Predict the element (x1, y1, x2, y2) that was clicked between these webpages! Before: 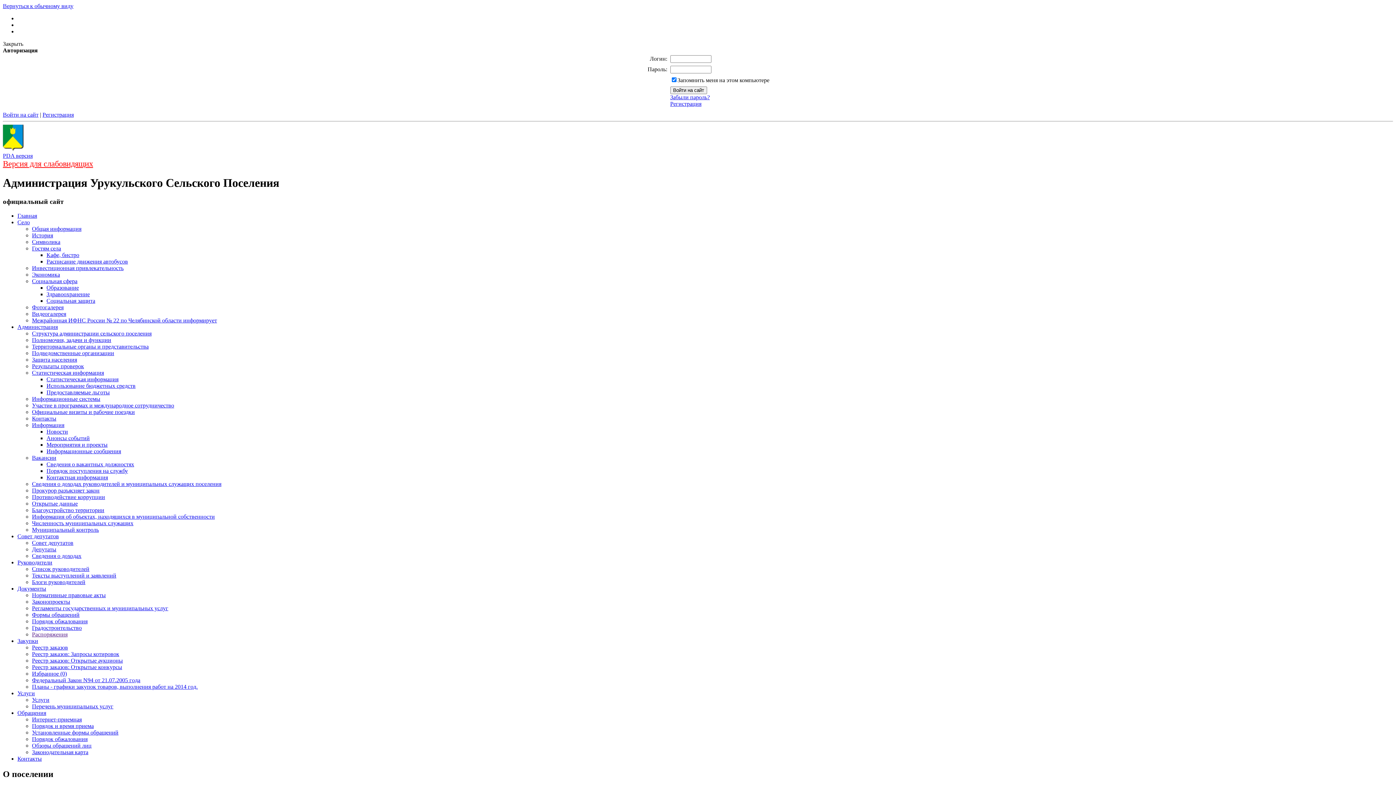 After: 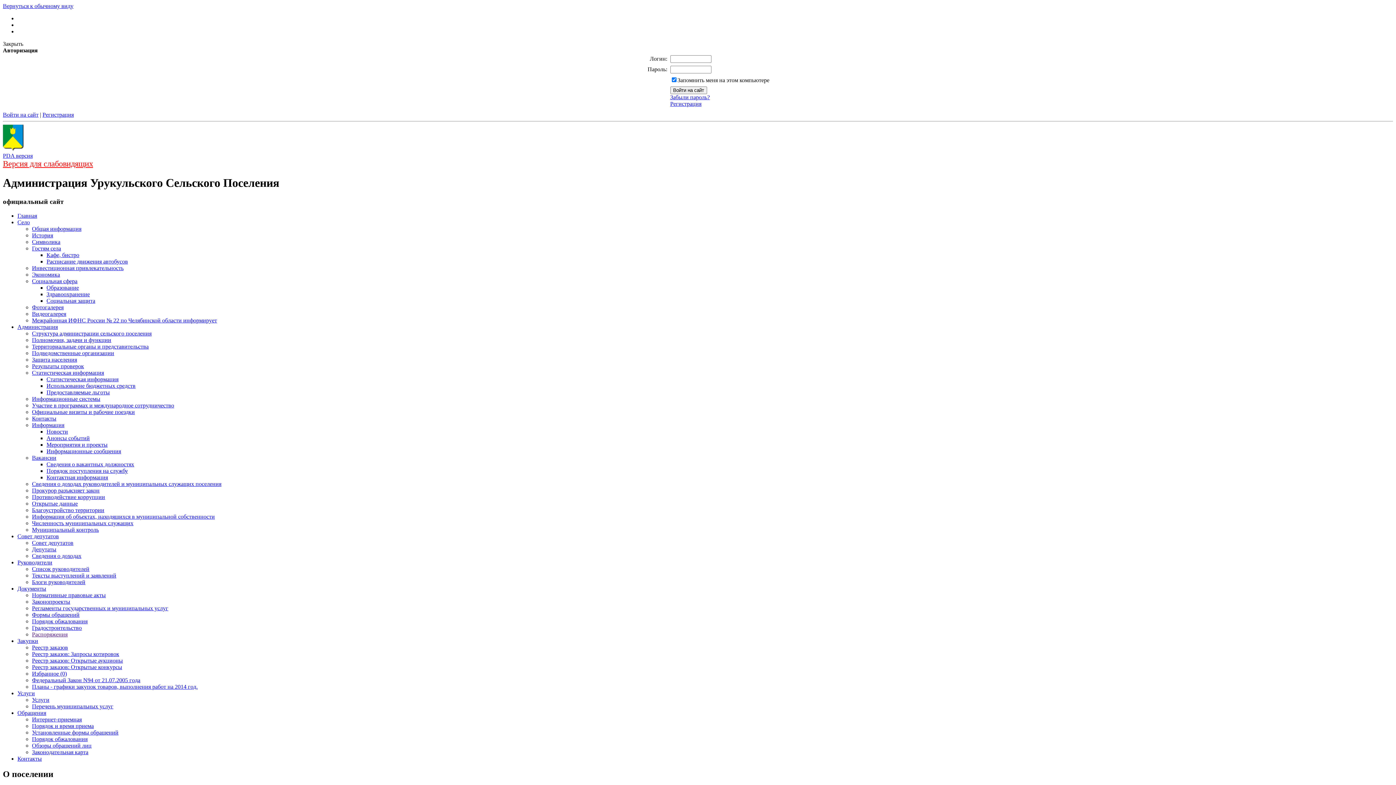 Action: bbox: (17, 323, 57, 330) label: Администрация